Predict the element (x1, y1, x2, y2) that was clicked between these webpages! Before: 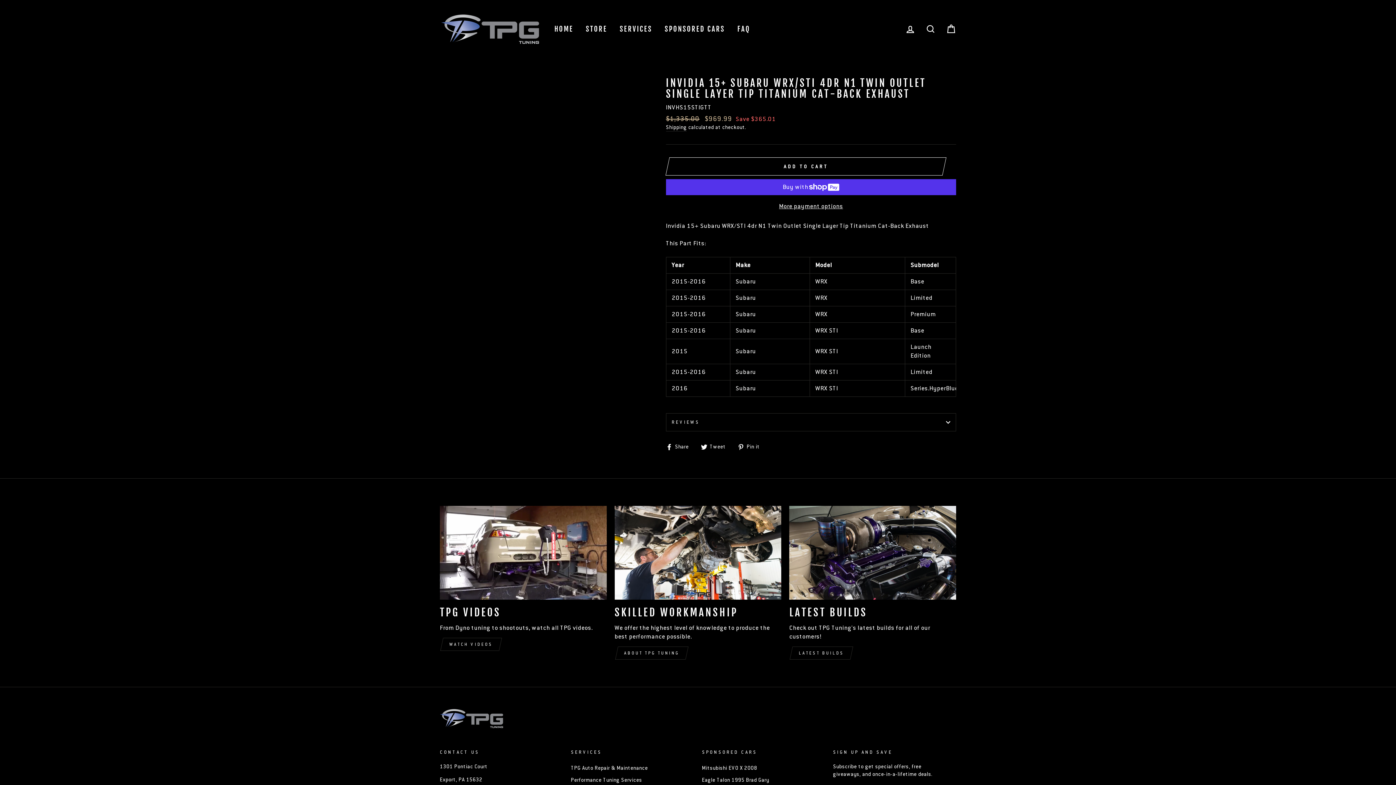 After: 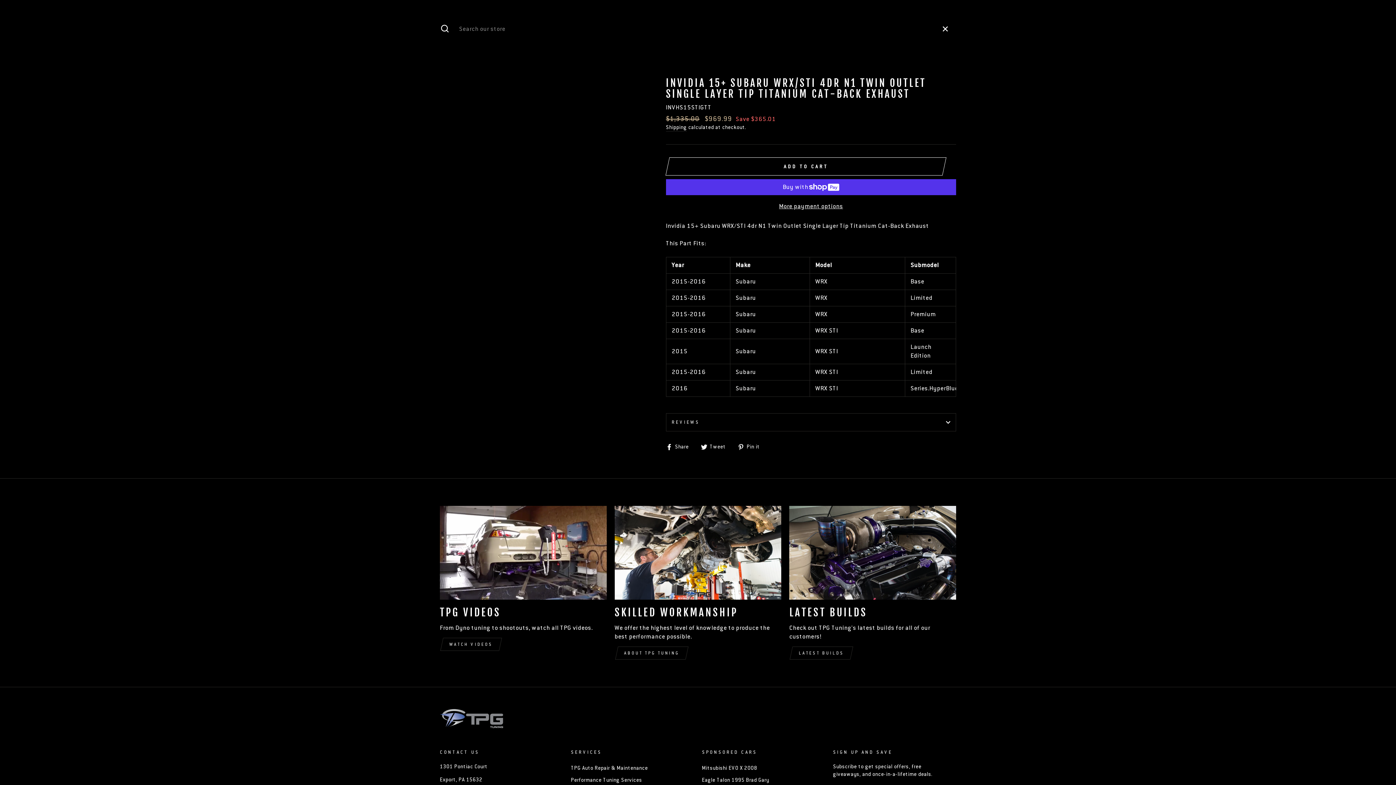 Action: bbox: (921, 21, 940, 36) label: SEARCH